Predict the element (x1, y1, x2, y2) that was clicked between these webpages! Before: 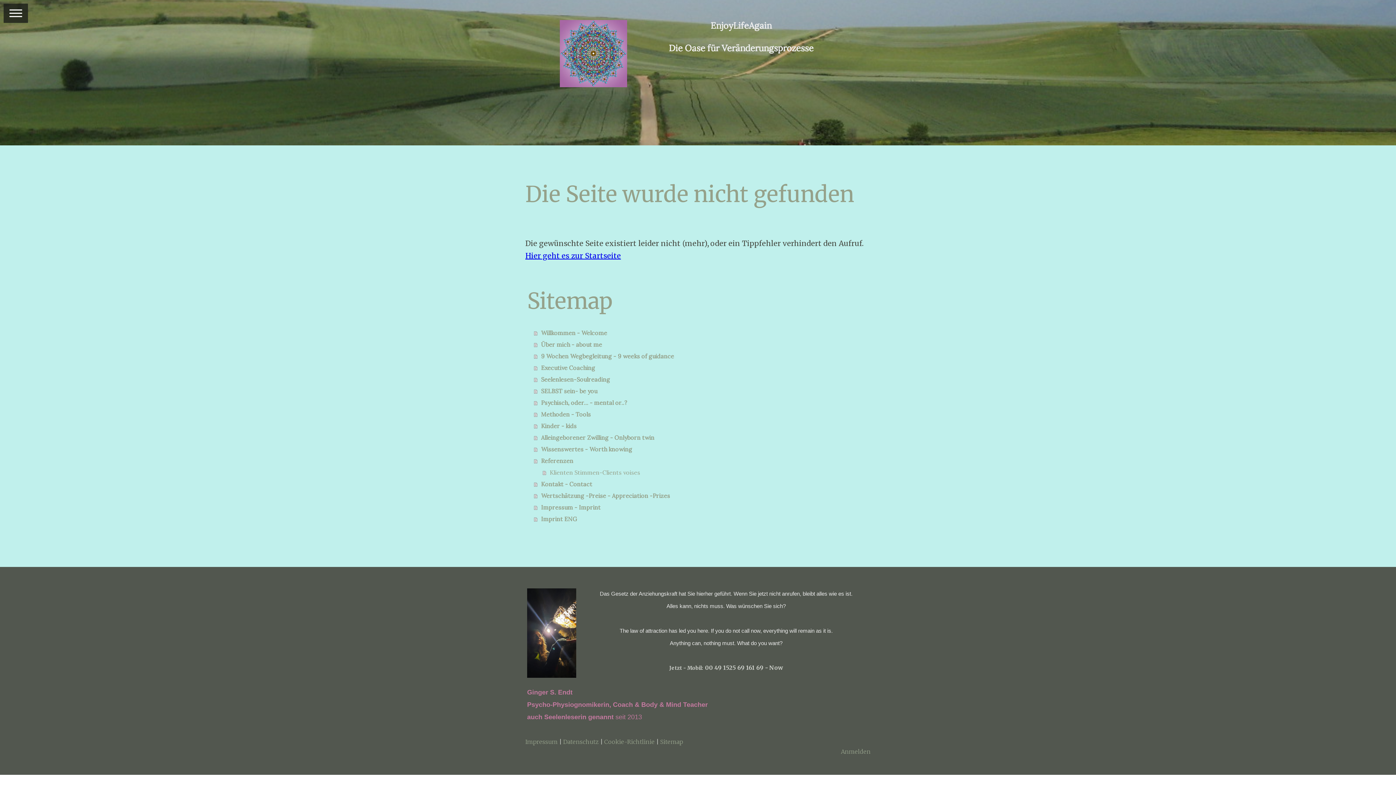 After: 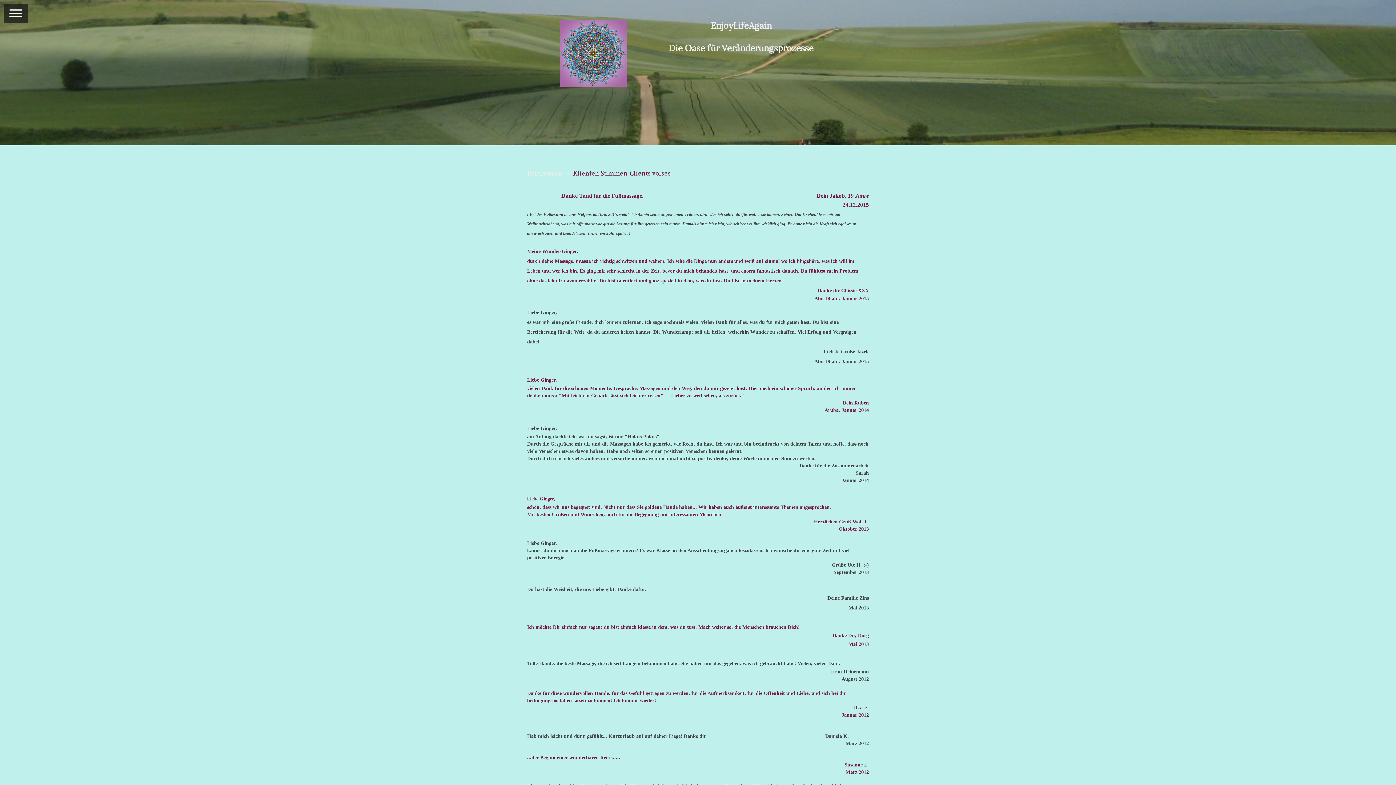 Action: bbox: (542, 466, 870, 478) label: Klienten Stimmen-Clients voises